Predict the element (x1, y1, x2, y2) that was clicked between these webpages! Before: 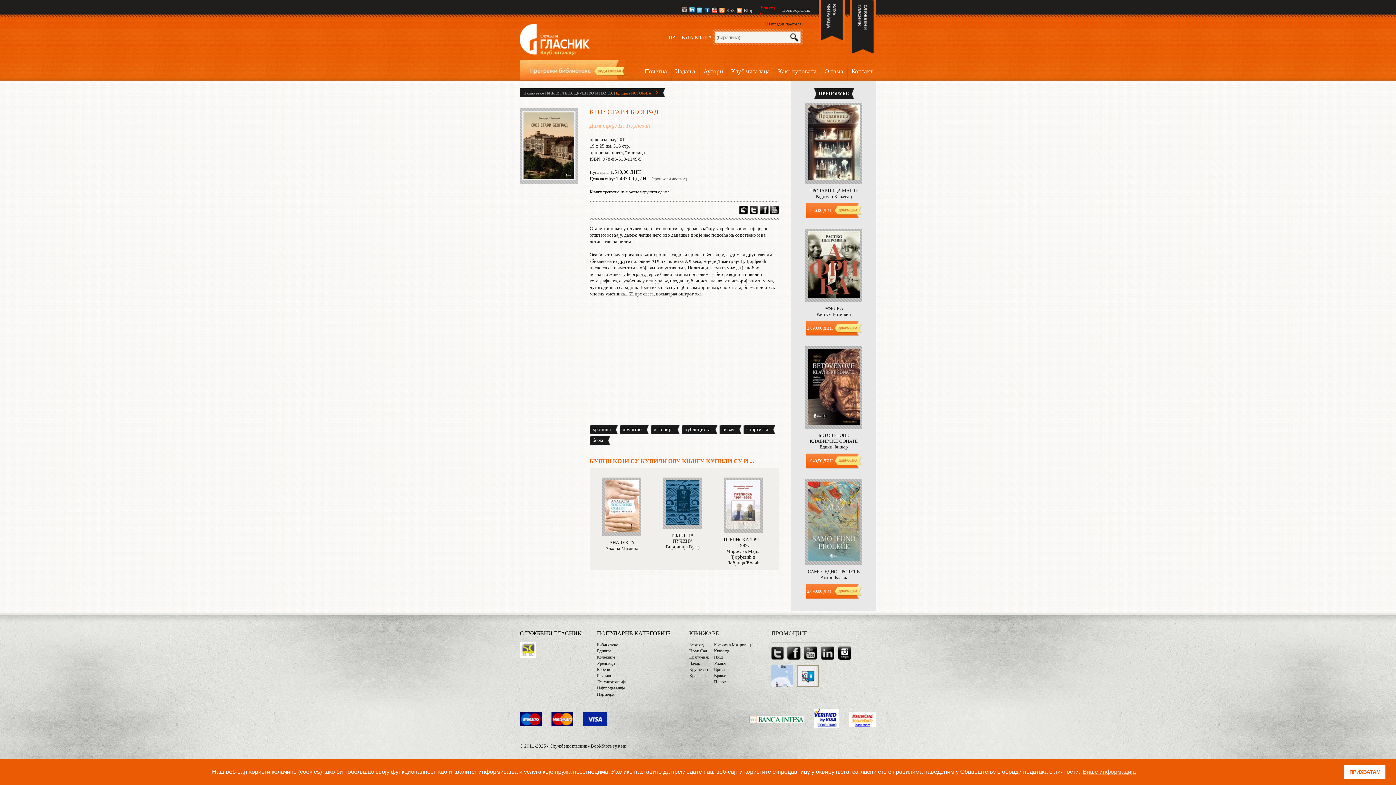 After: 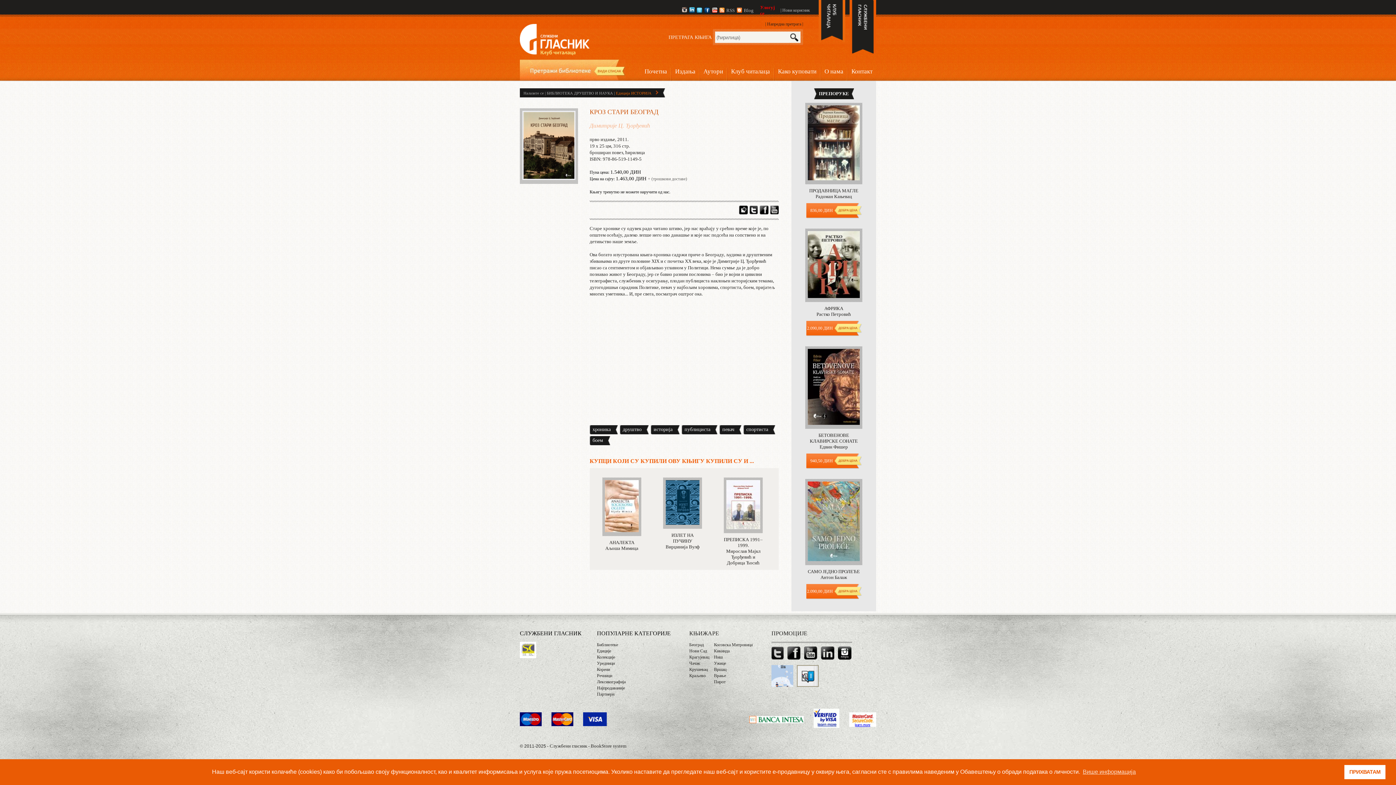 Action: bbox: (696, 7, 702, 13)